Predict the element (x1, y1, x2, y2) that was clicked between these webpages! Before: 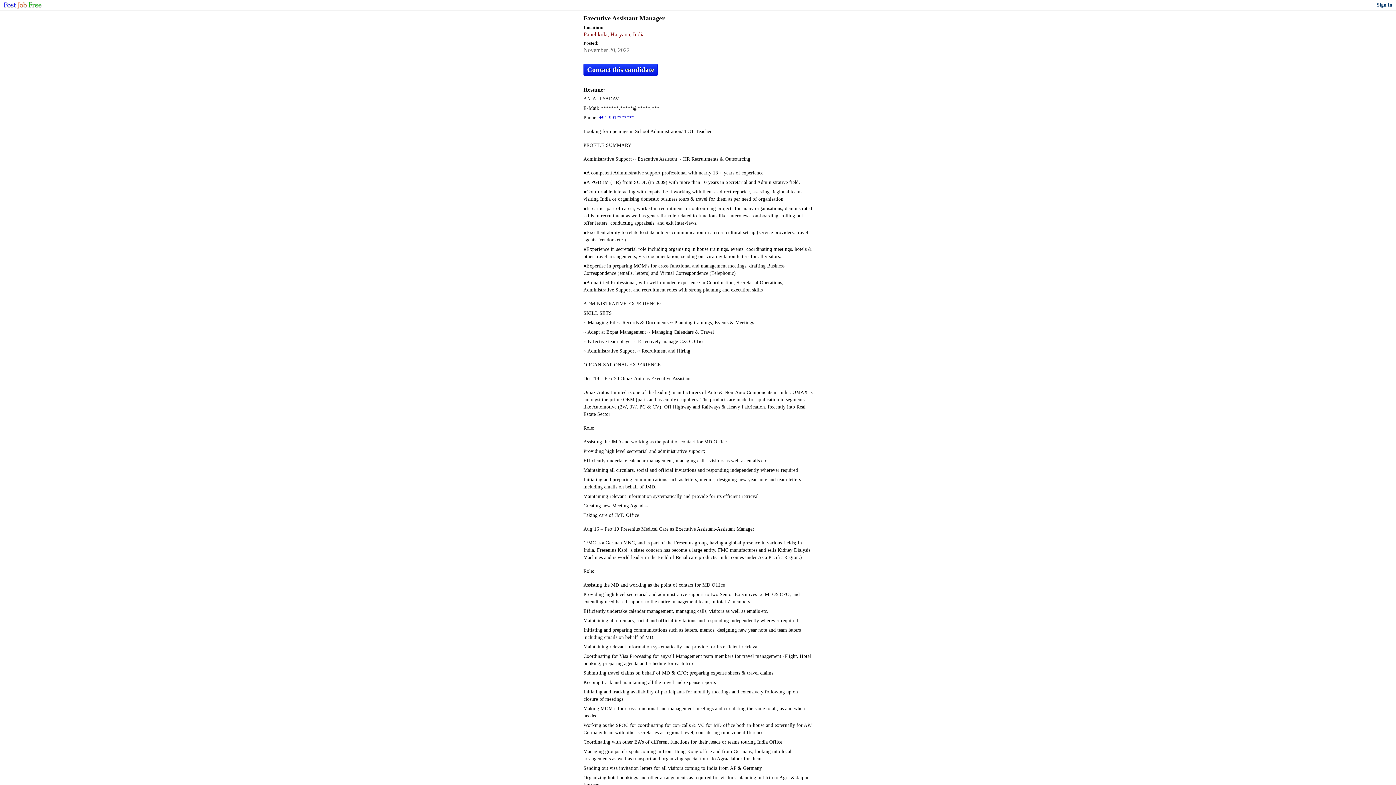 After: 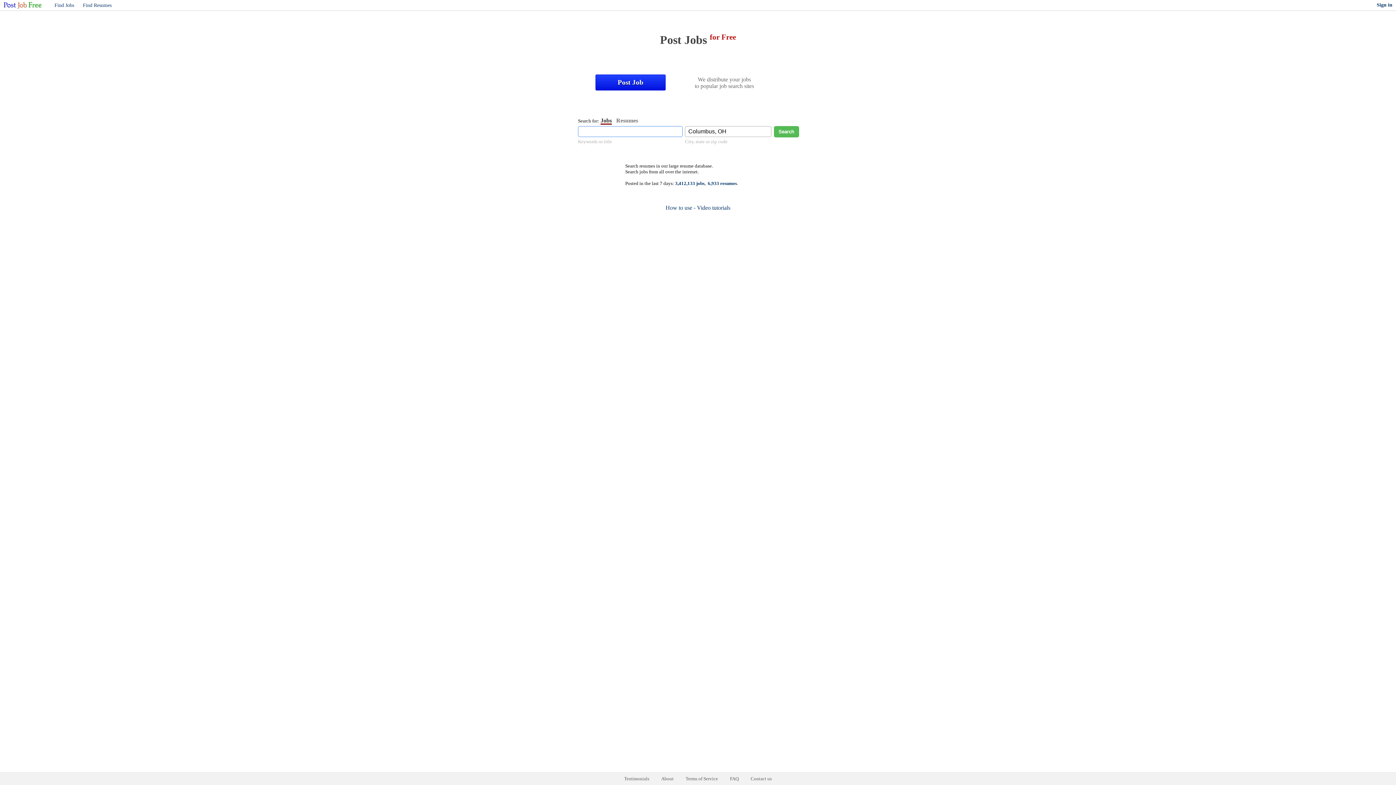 Action: bbox: (0, 4, 41, 10)